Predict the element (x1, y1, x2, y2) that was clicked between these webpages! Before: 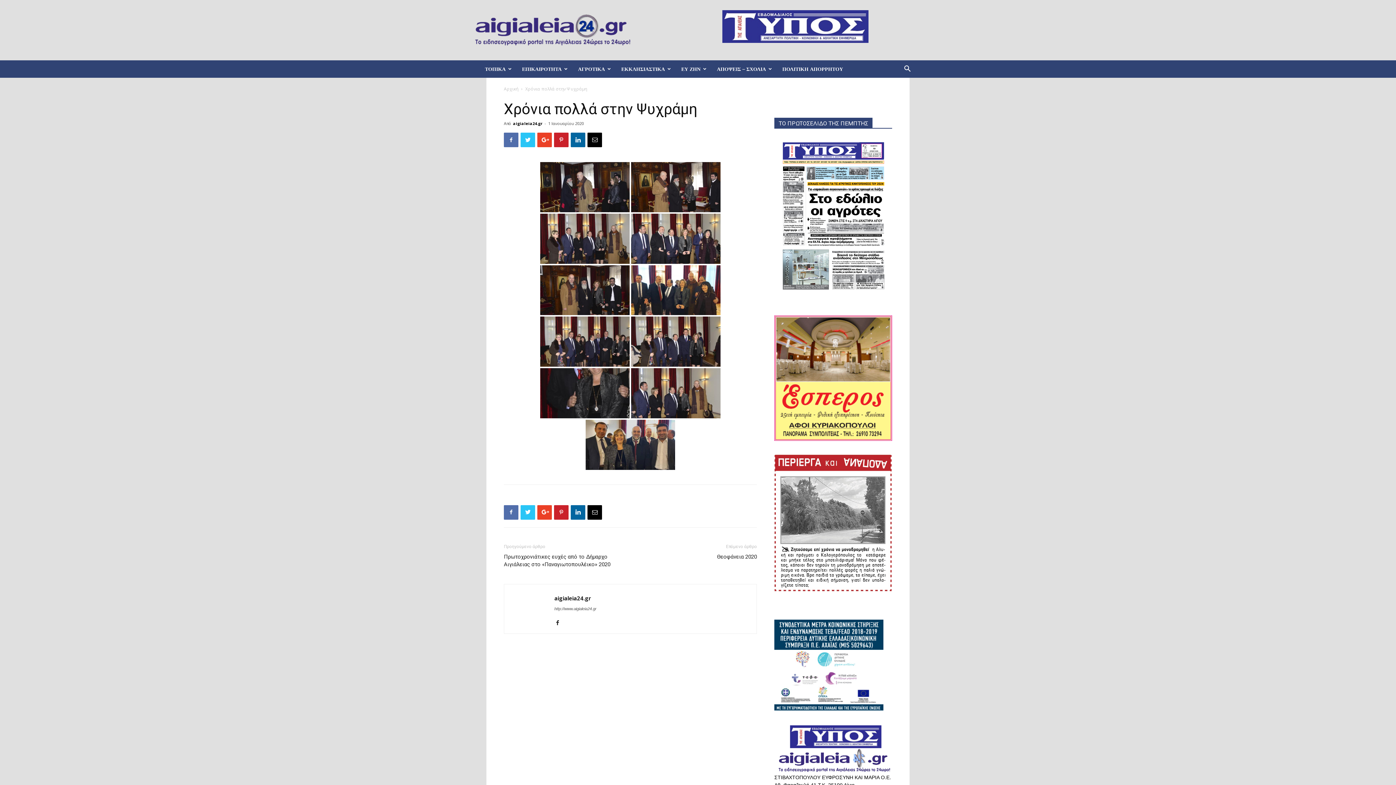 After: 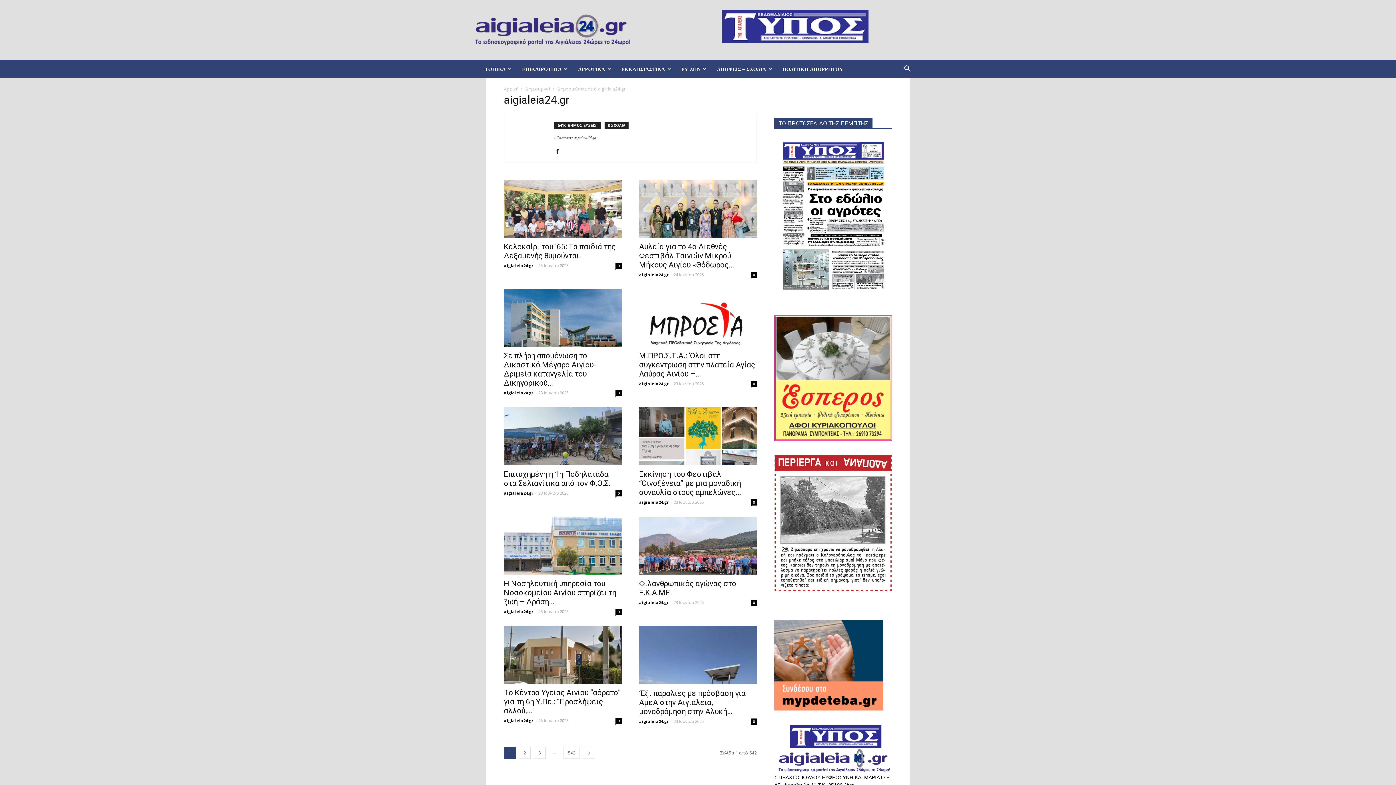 Action: bbox: (513, 120, 542, 126) label: aigialeia24.gr